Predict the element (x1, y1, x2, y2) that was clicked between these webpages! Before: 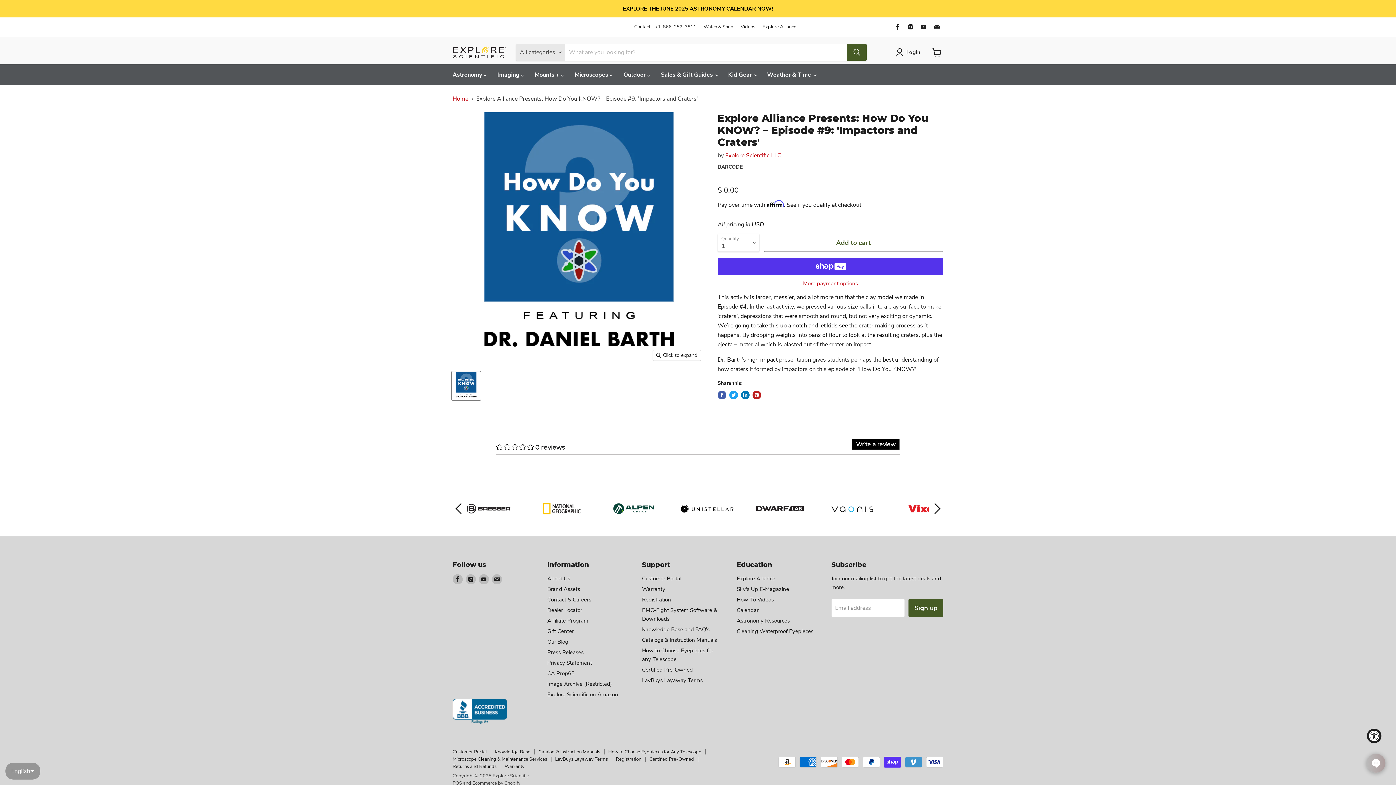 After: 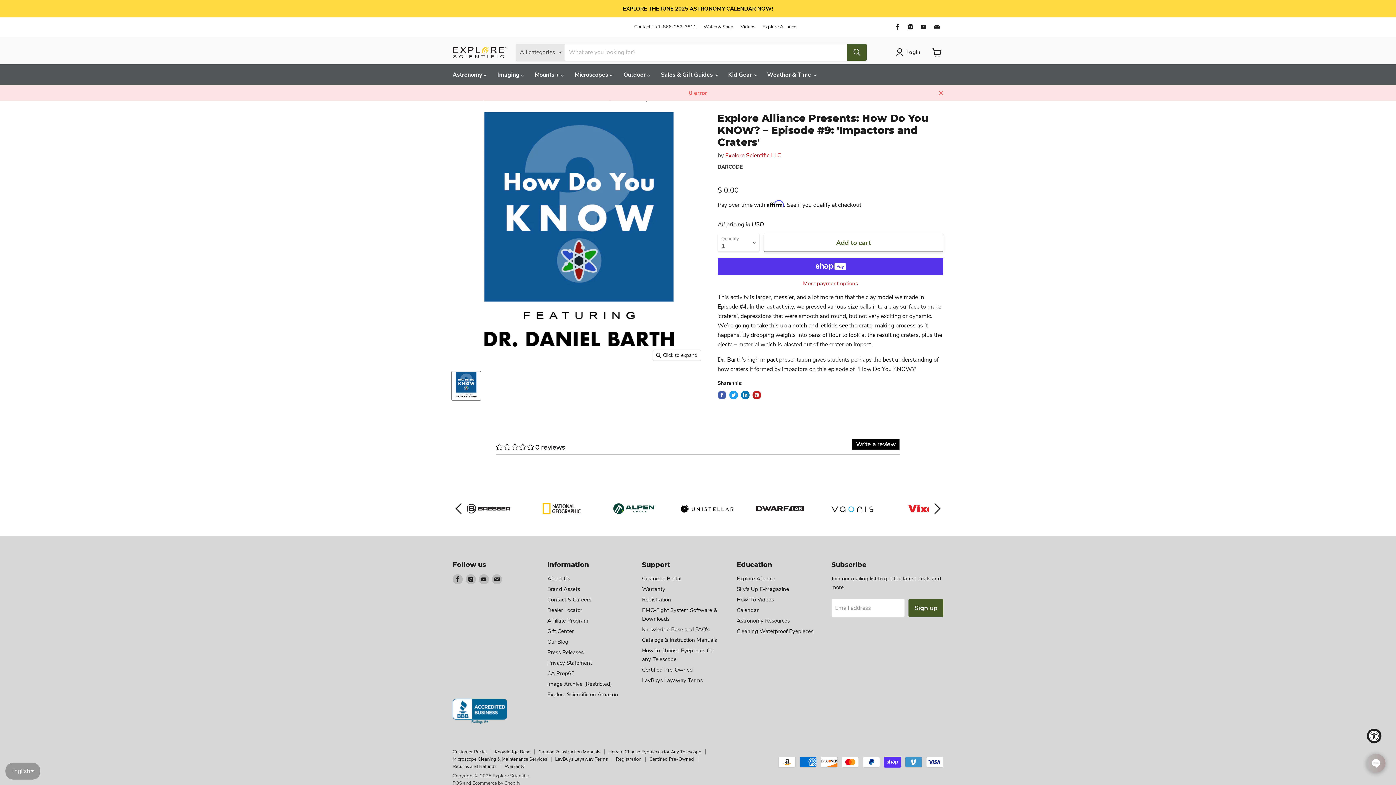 Action: bbox: (764, 233, 943, 252) label: Add to cart